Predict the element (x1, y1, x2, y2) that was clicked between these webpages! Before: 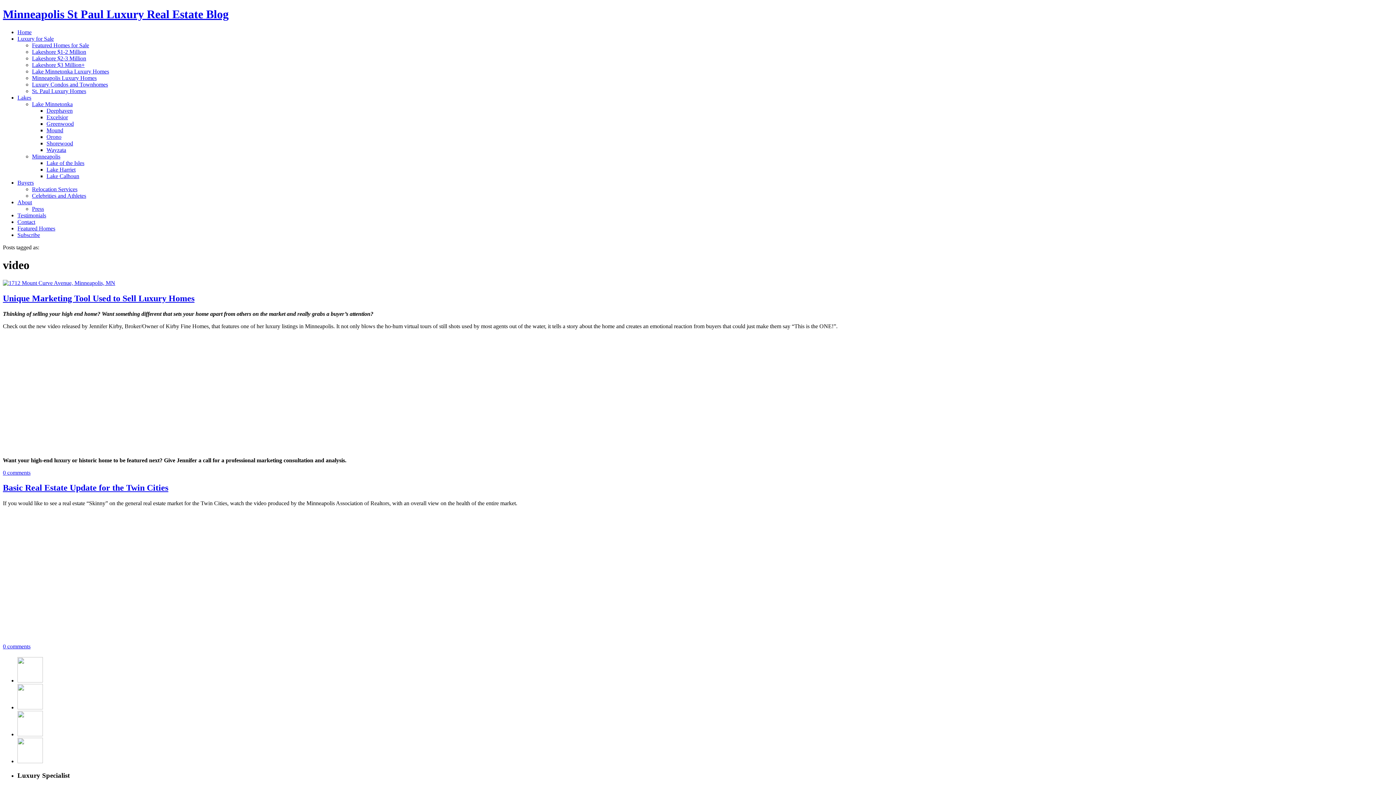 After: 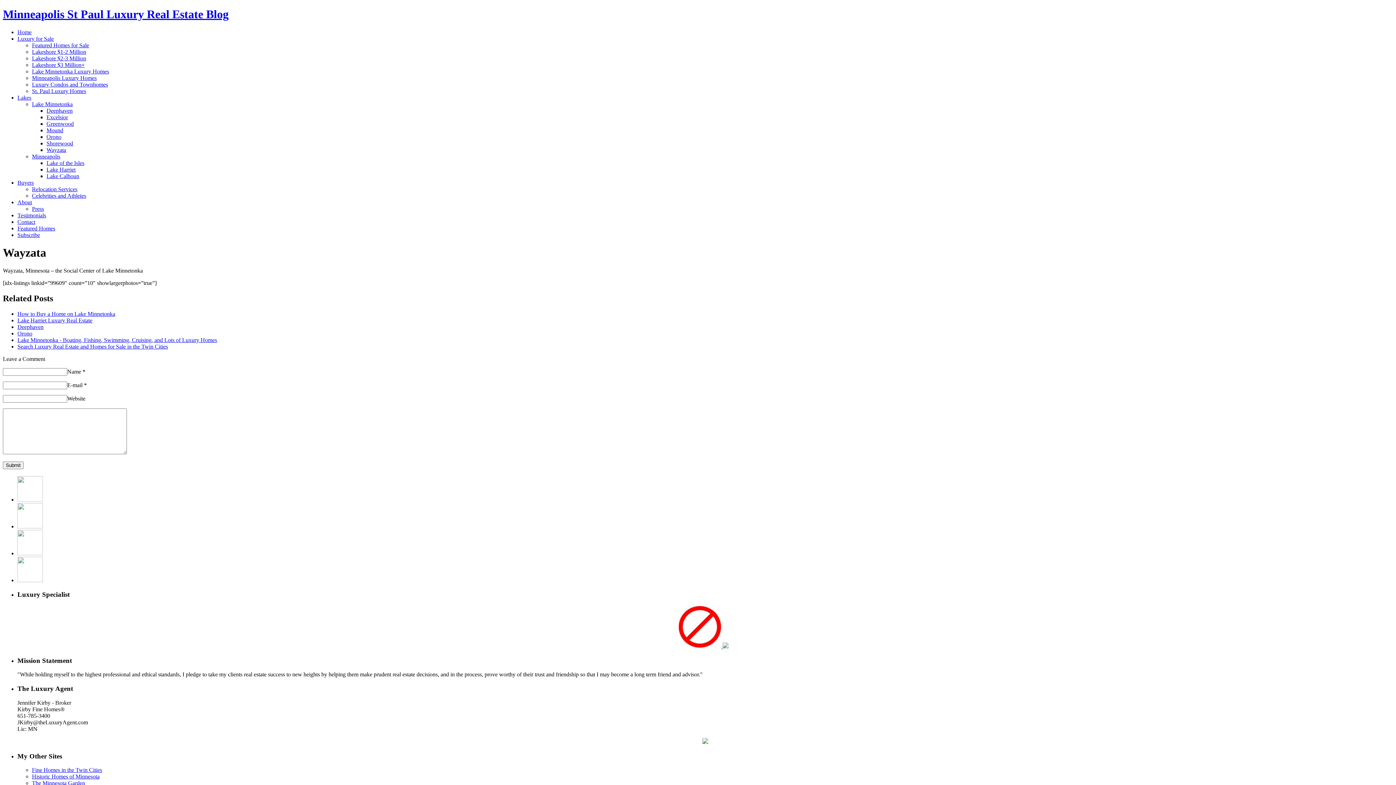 Action: bbox: (46, 146, 66, 153) label: Wayzata